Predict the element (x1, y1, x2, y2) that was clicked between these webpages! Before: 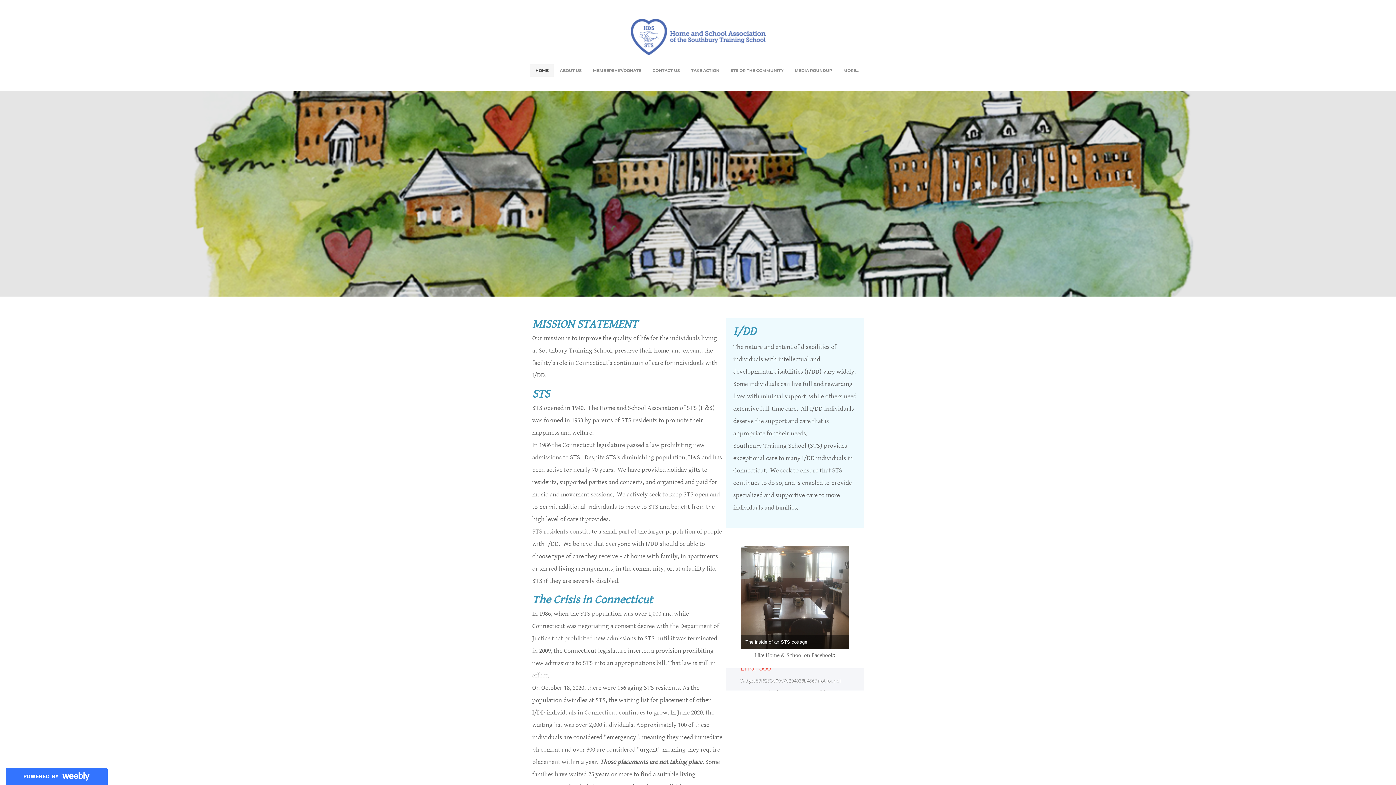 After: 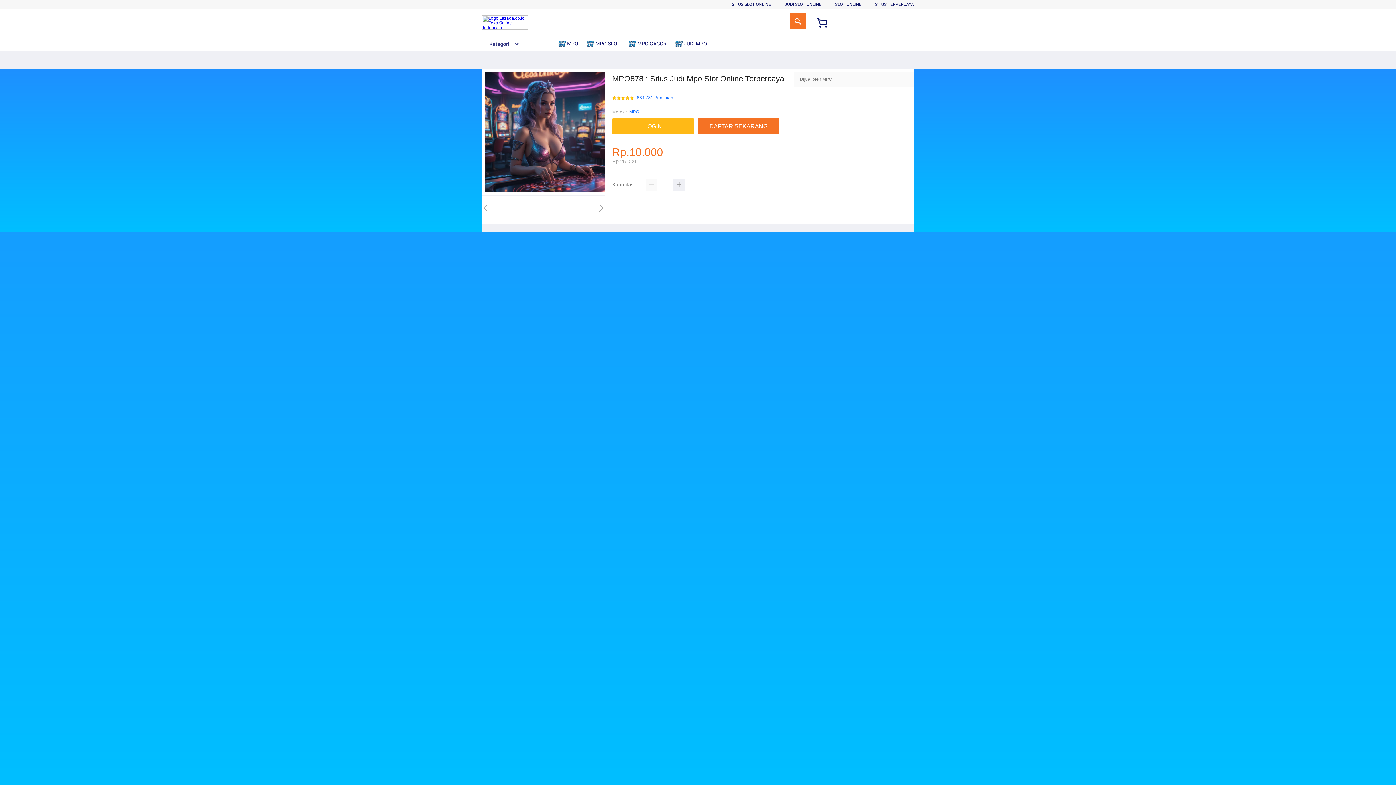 Action: bbox: (588, 64, 646, 76) label: MEMBERSHIP/DONATE